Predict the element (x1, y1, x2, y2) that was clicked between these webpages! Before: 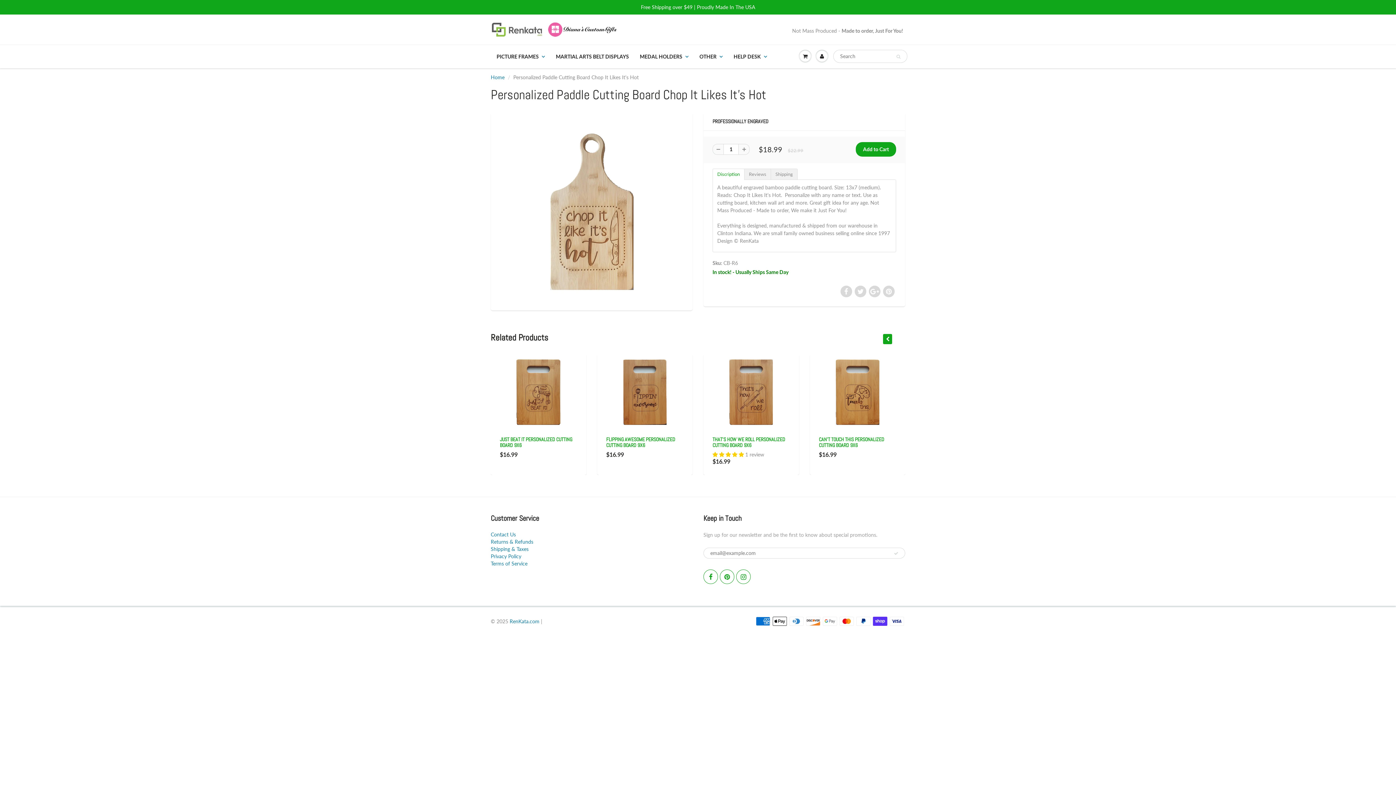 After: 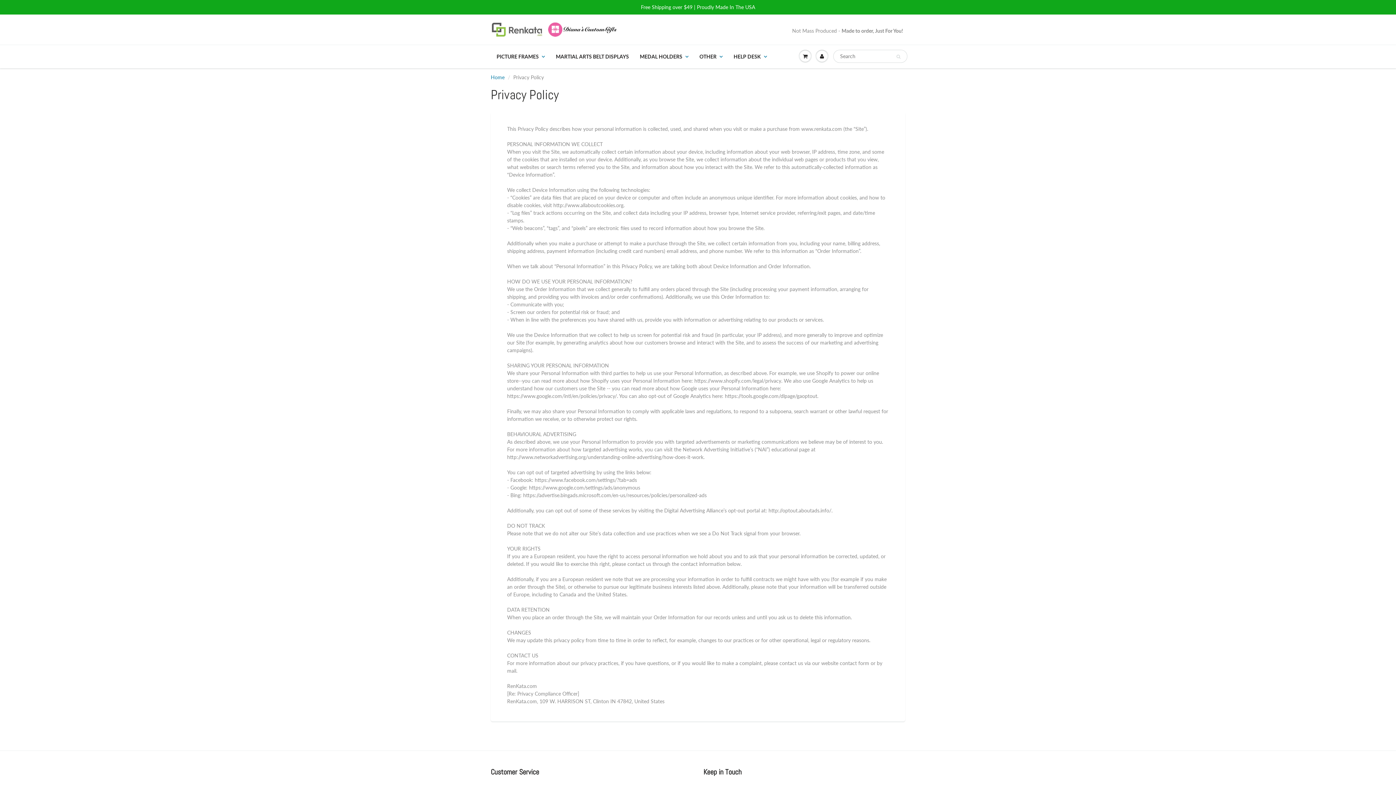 Action: label: Privacy Policy bbox: (490, 553, 521, 559)